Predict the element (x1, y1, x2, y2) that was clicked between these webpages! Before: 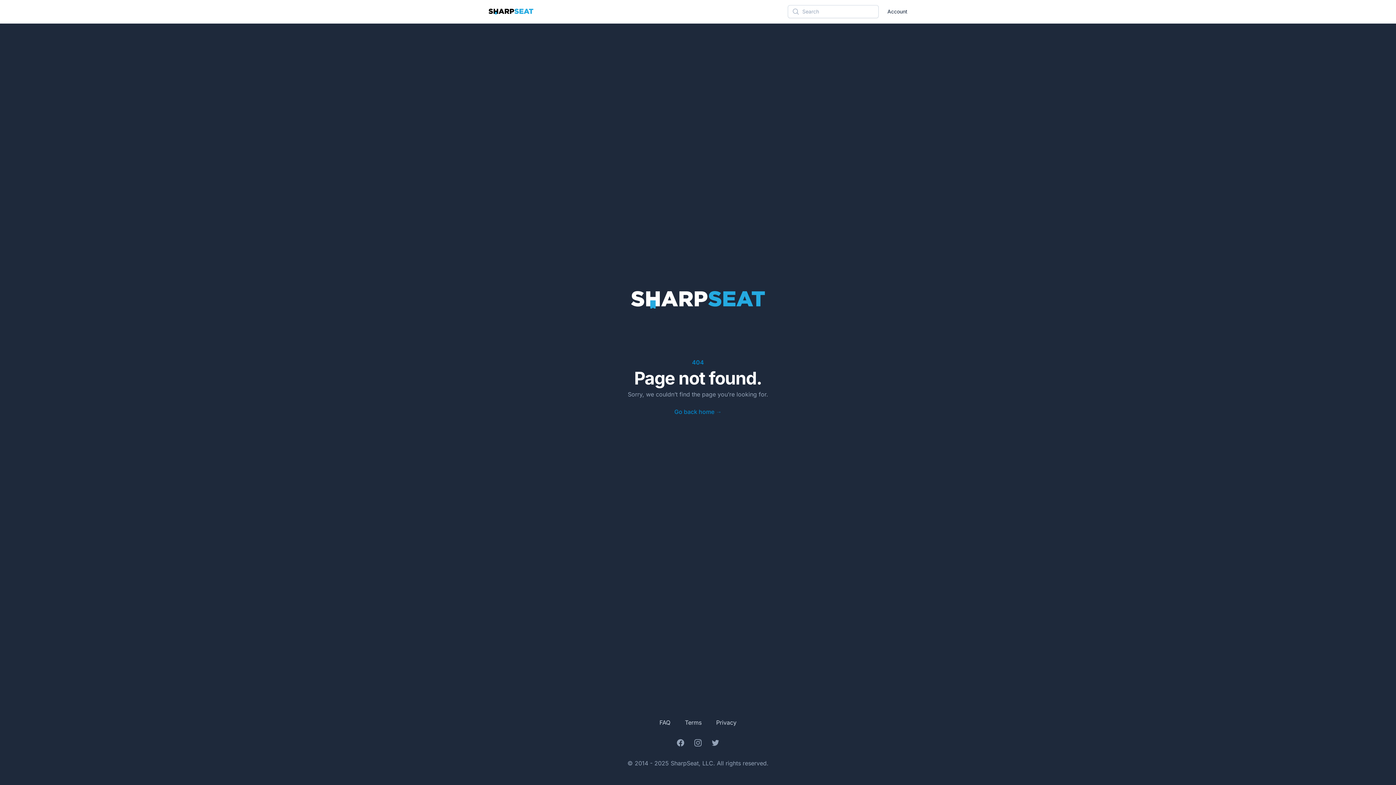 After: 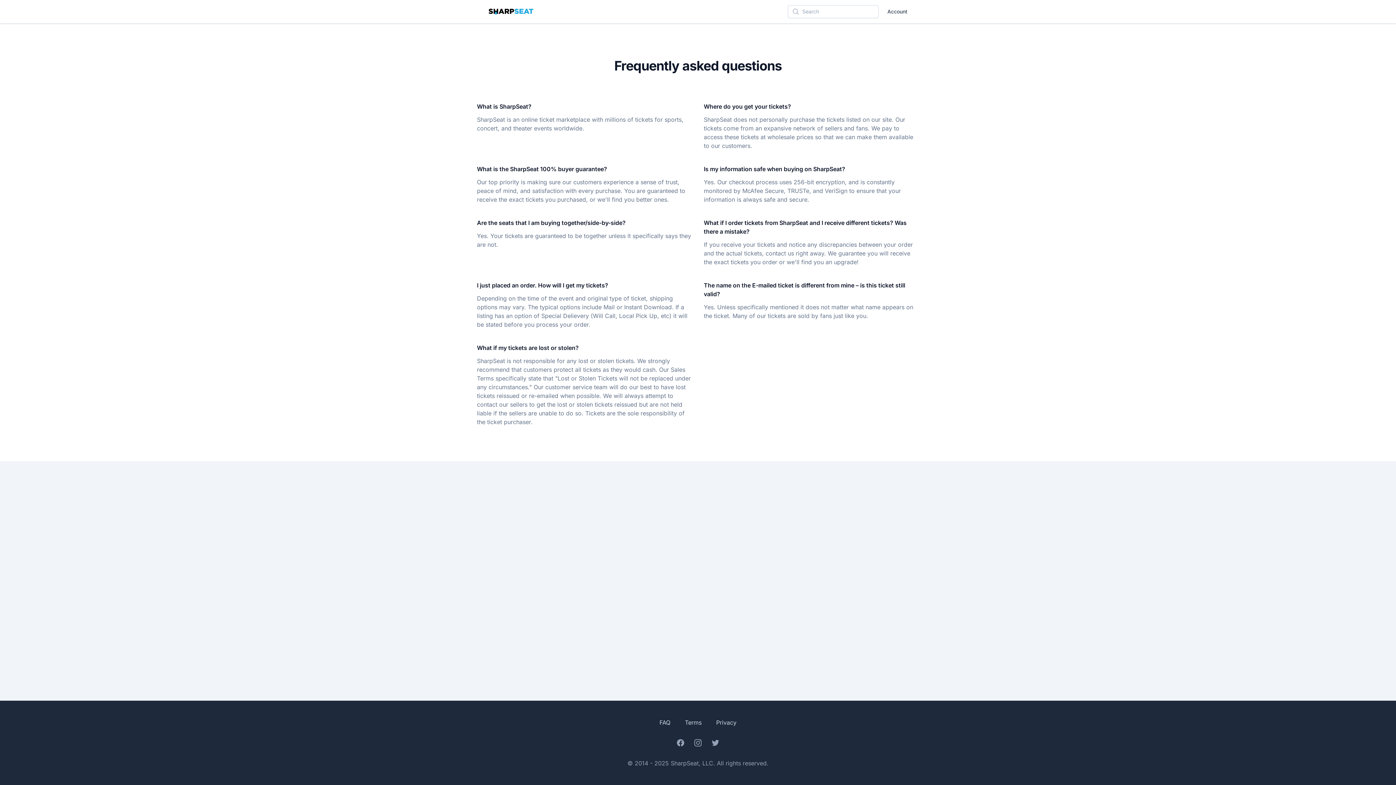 Action: label: FAQ bbox: (659, 719, 670, 726)